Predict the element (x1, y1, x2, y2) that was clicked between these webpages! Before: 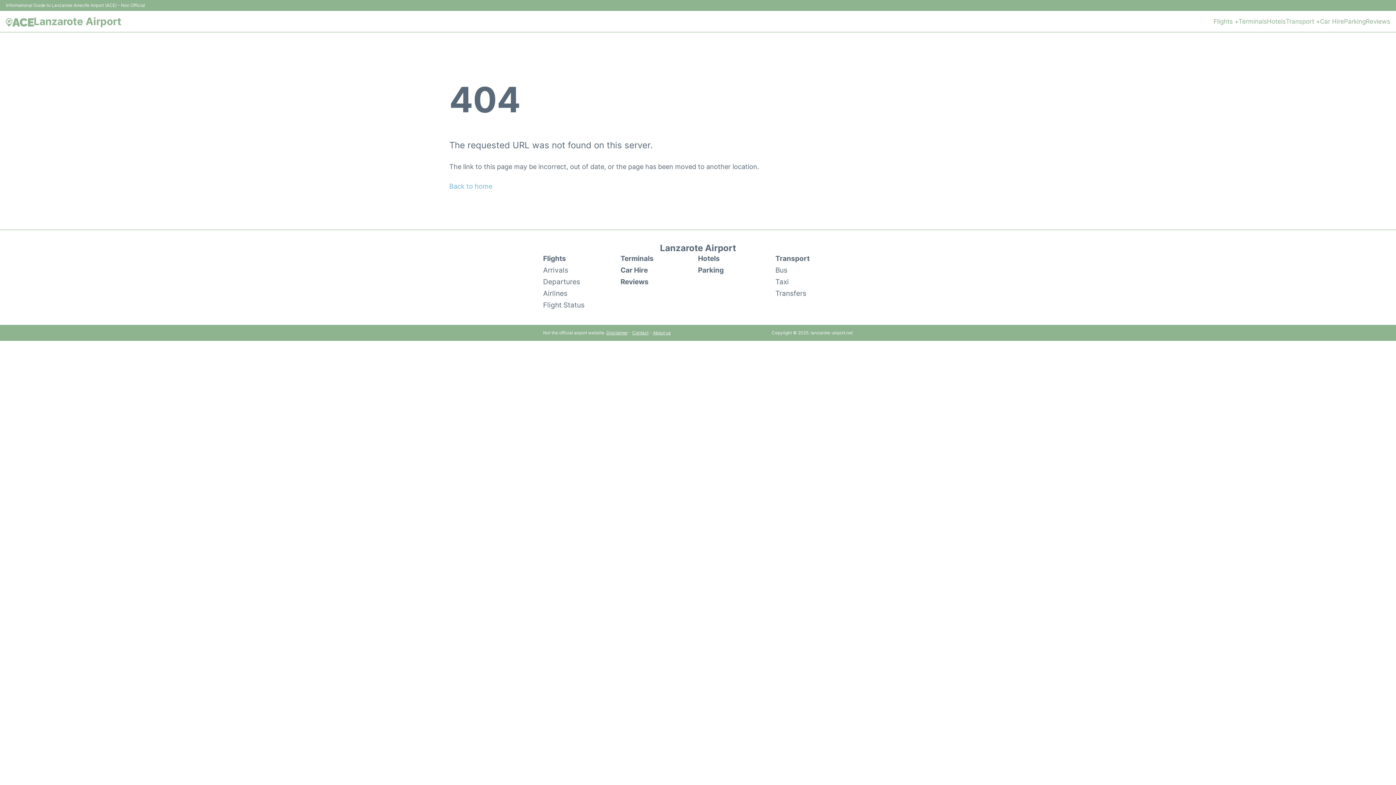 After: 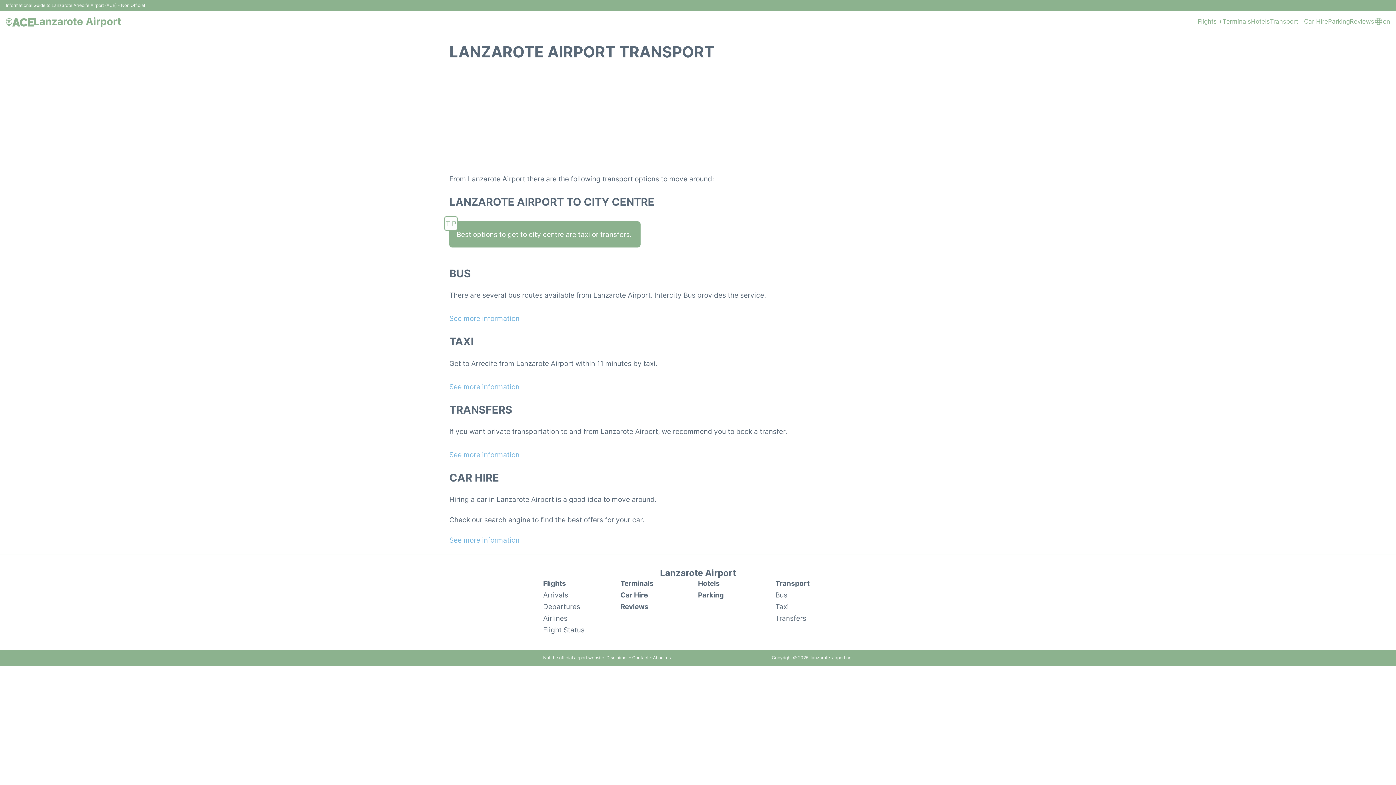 Action: label: Transport + bbox: (1286, 16, 1320, 26)